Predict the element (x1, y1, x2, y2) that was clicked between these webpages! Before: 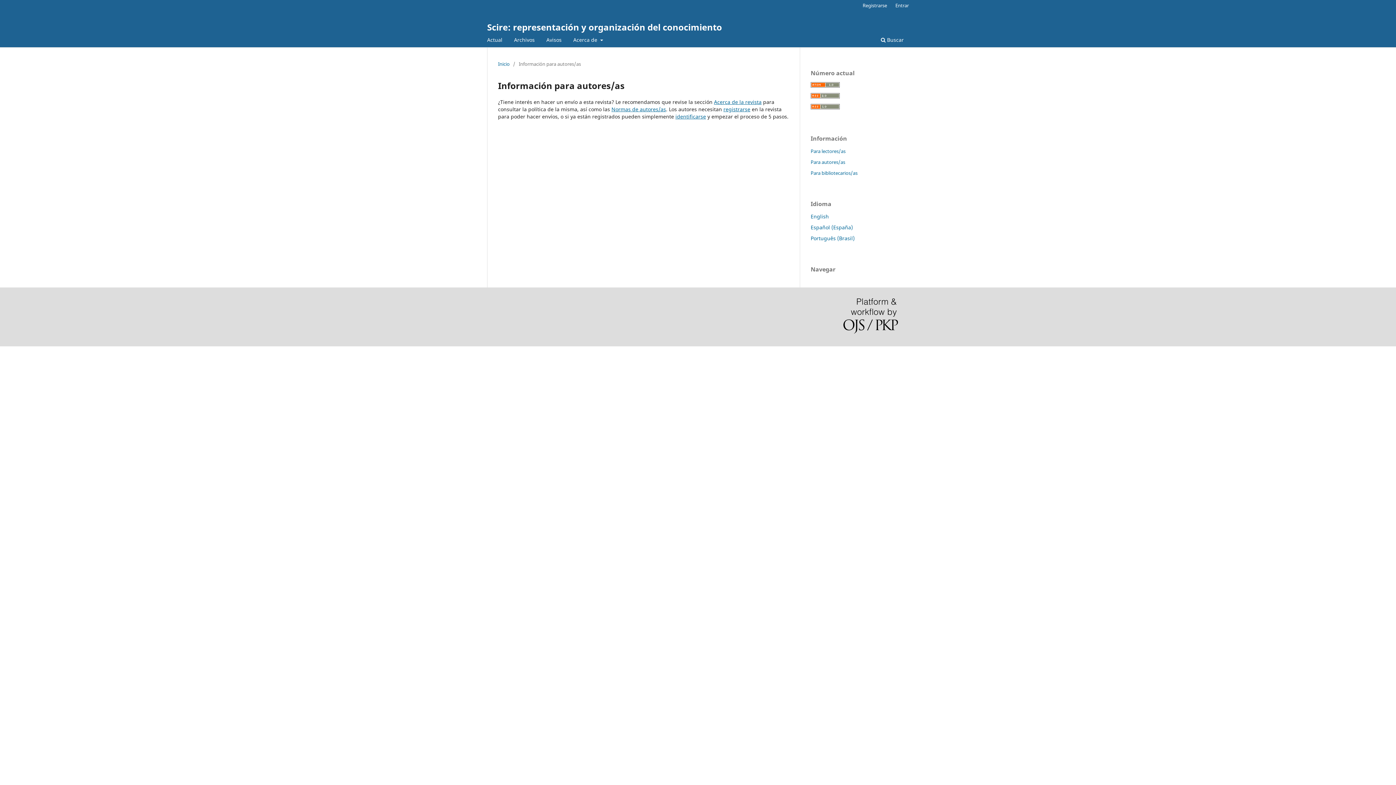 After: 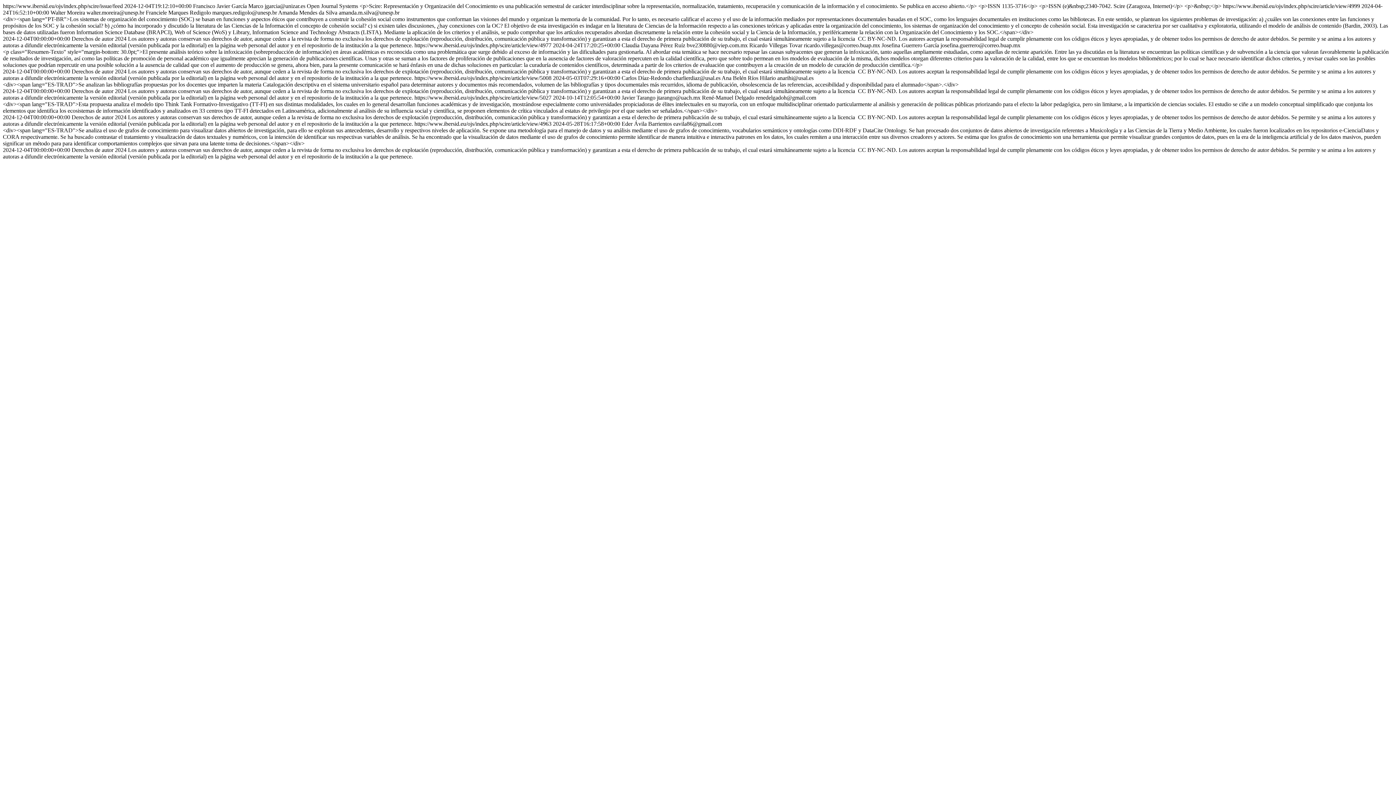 Action: bbox: (810, 82, 840, 89)